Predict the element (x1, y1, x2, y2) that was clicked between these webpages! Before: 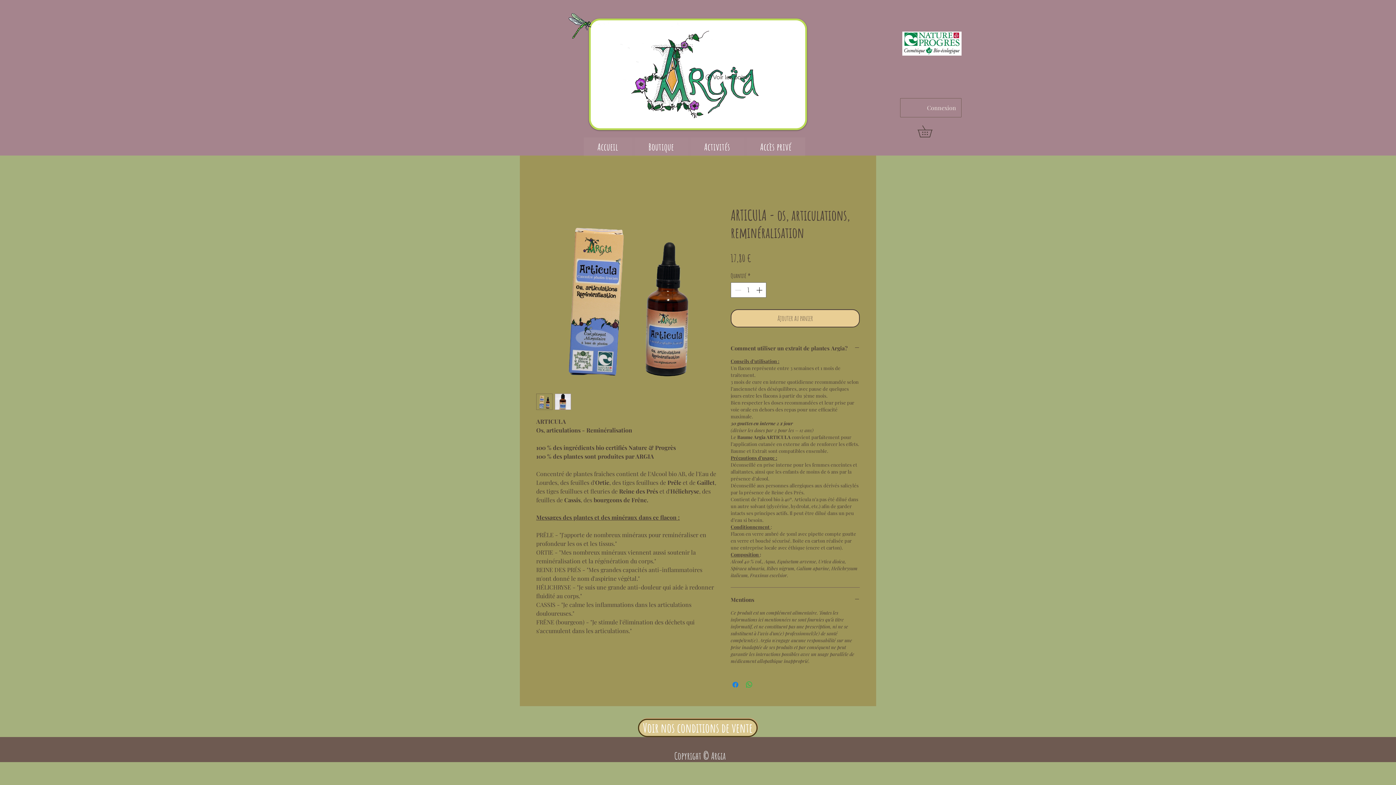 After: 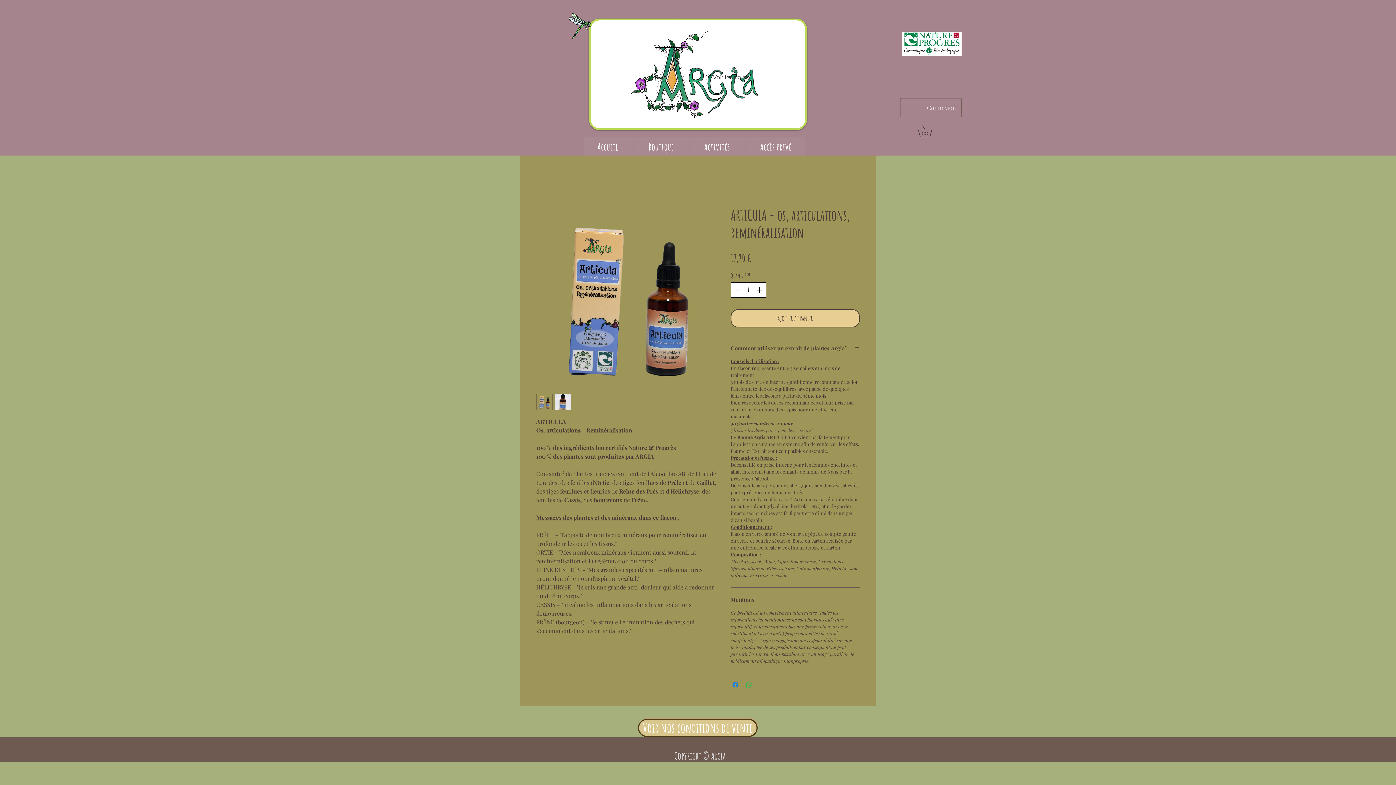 Action: bbox: (754, 282, 765, 297) label: Increment